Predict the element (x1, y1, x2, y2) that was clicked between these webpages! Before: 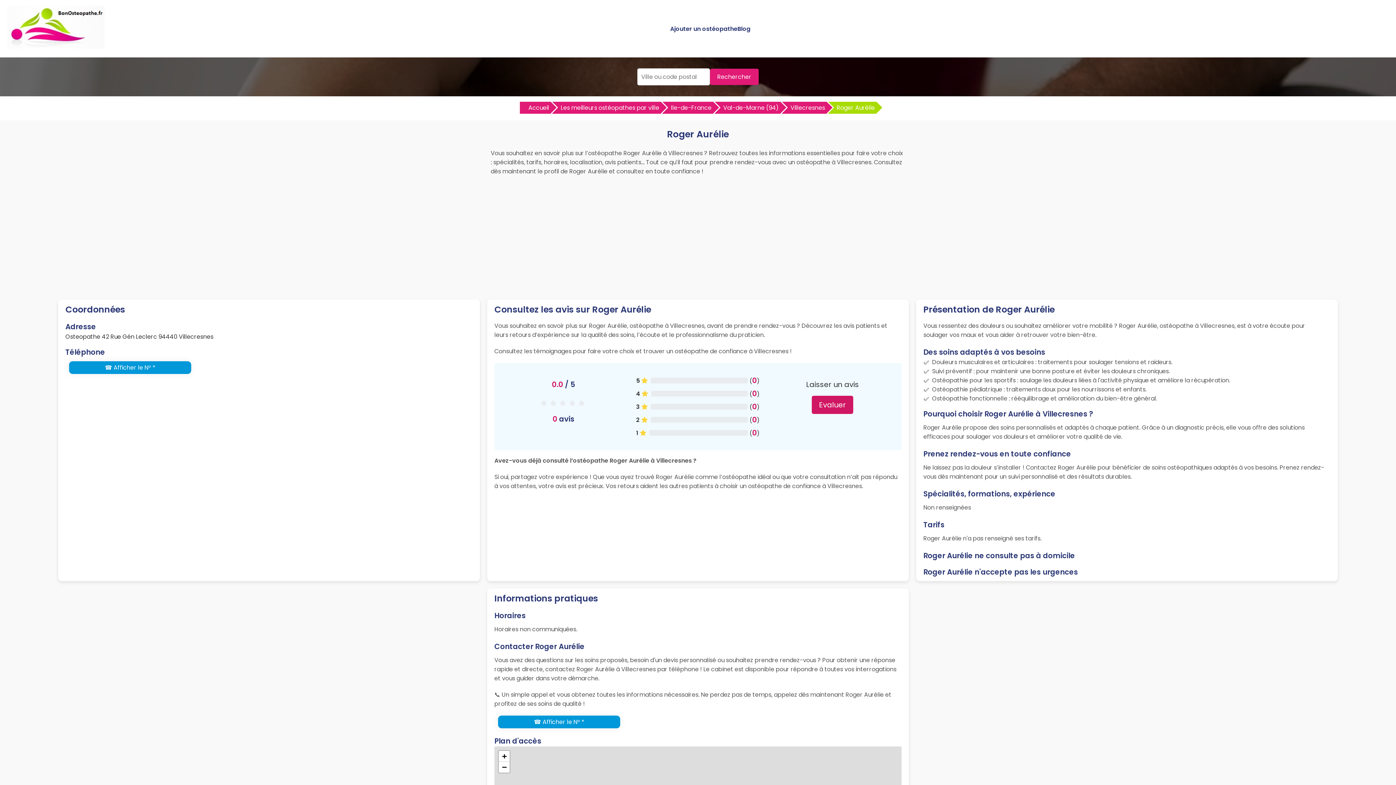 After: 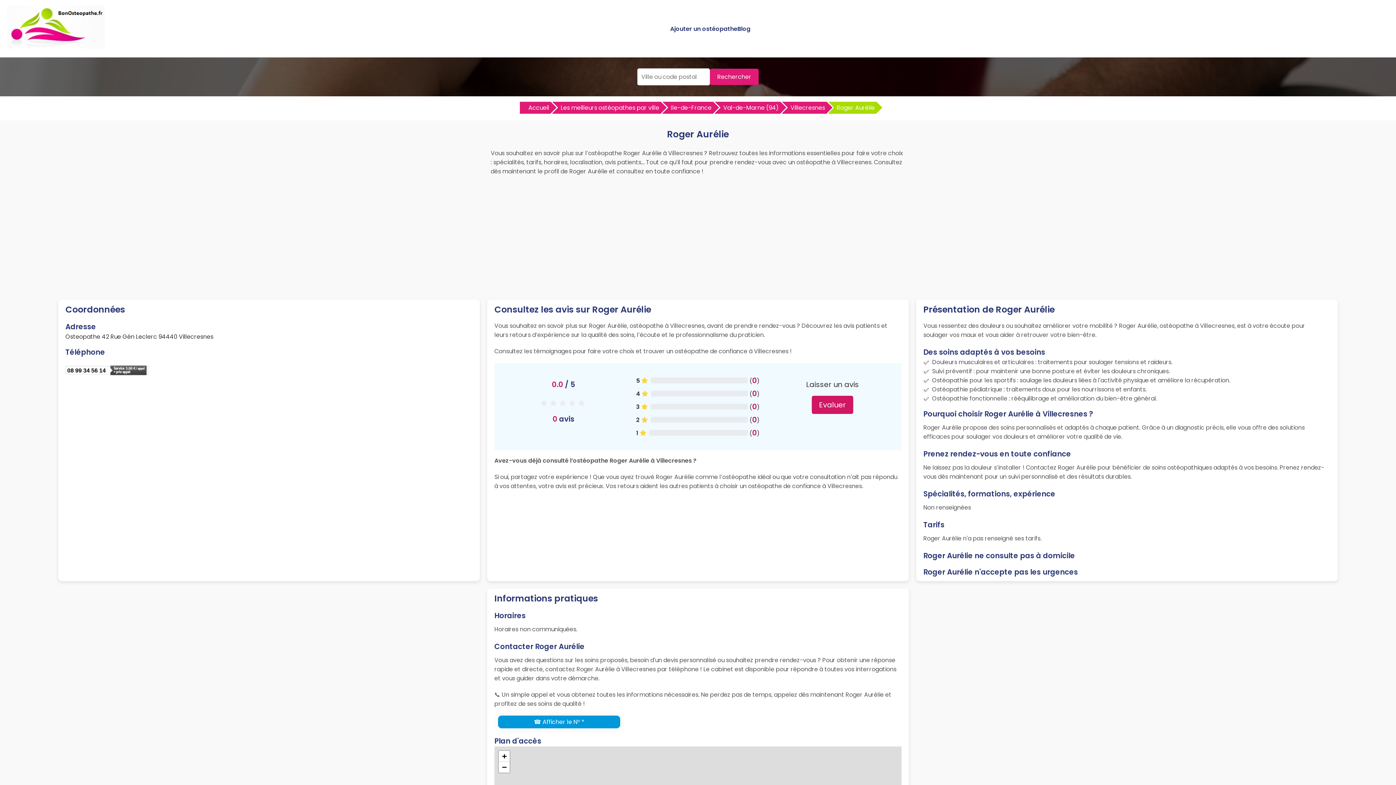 Action: bbox: (69, 361, 191, 374) label: ☎ Afficher le N° *